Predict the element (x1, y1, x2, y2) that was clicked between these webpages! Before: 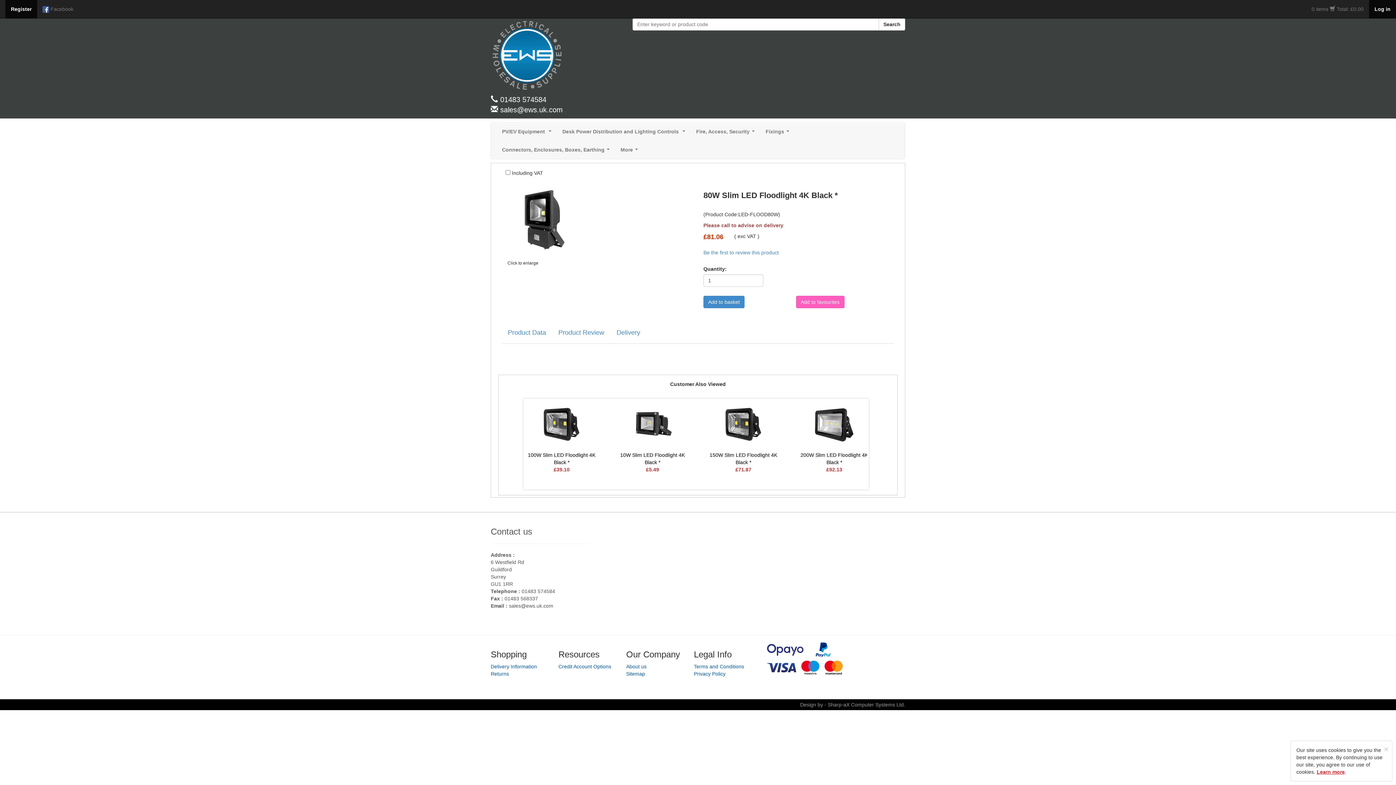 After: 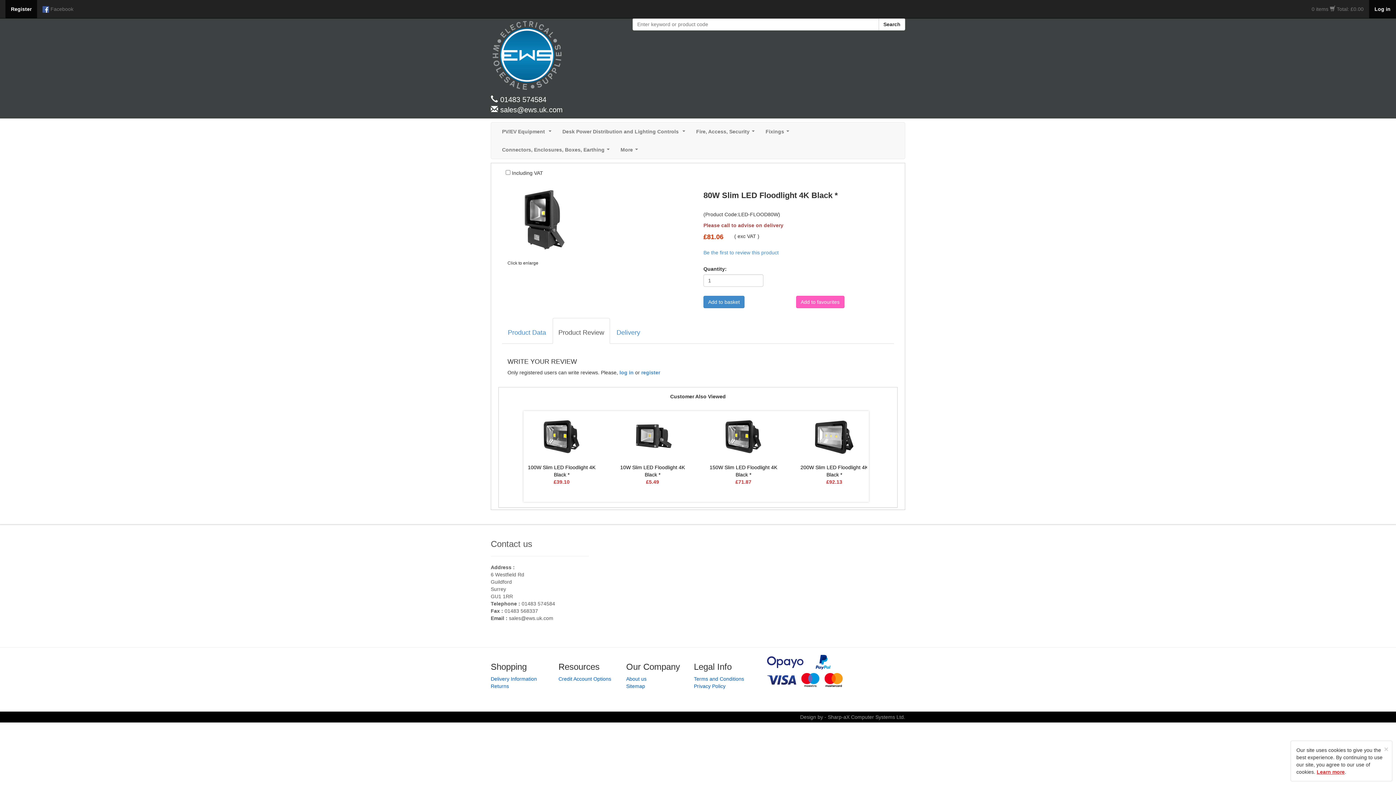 Action: bbox: (552, 318, 610, 344) label: Product Review